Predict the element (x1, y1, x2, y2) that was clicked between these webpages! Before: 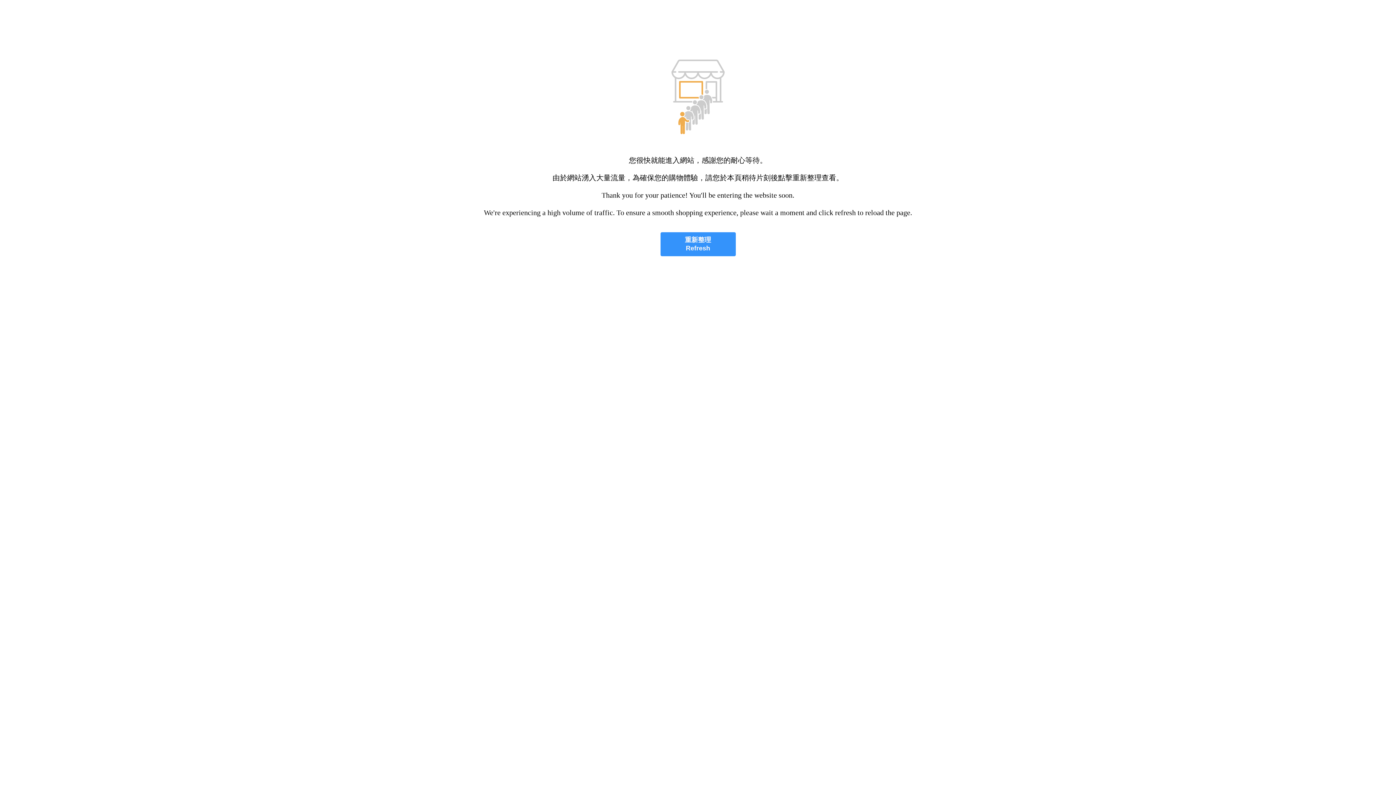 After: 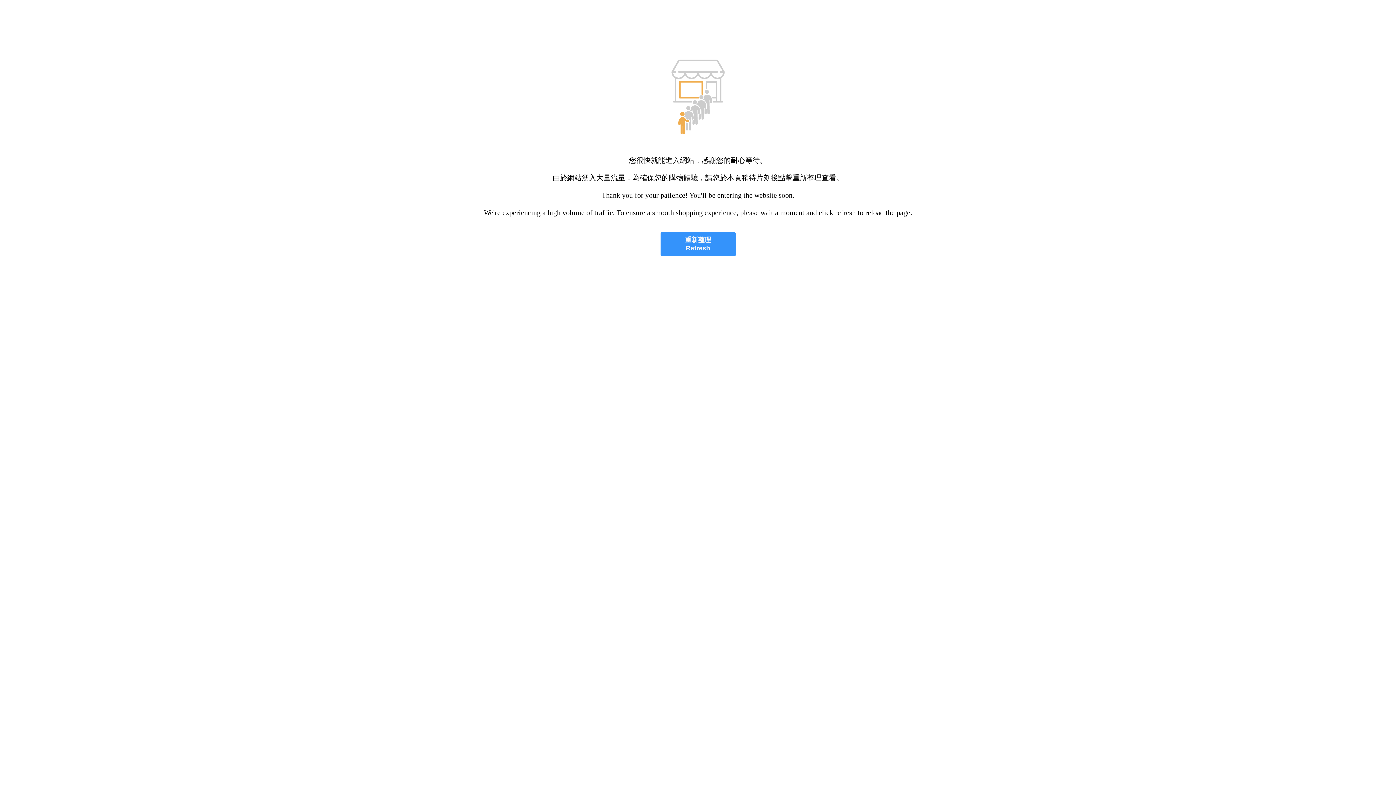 Action: label: 重新整理
Refresh bbox: (660, 232, 735, 256)